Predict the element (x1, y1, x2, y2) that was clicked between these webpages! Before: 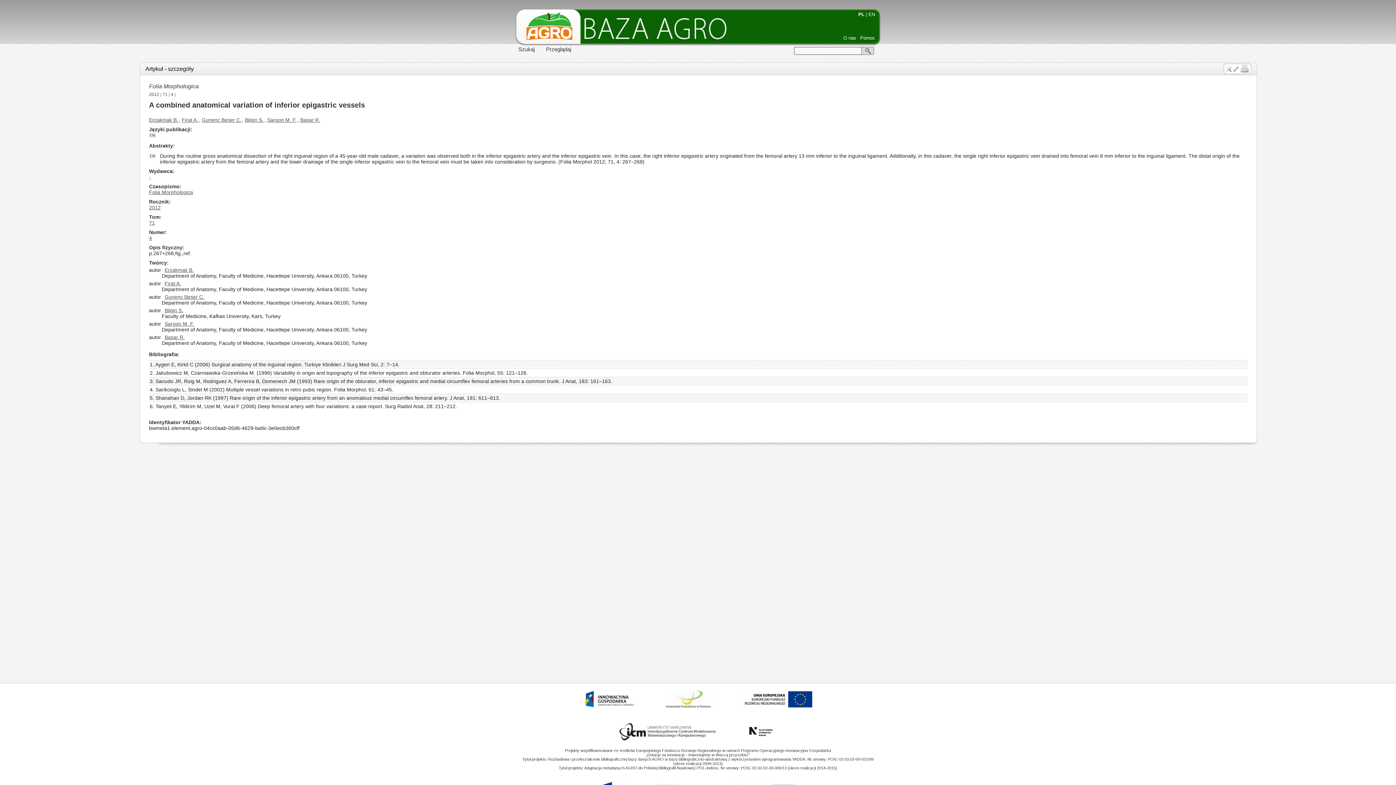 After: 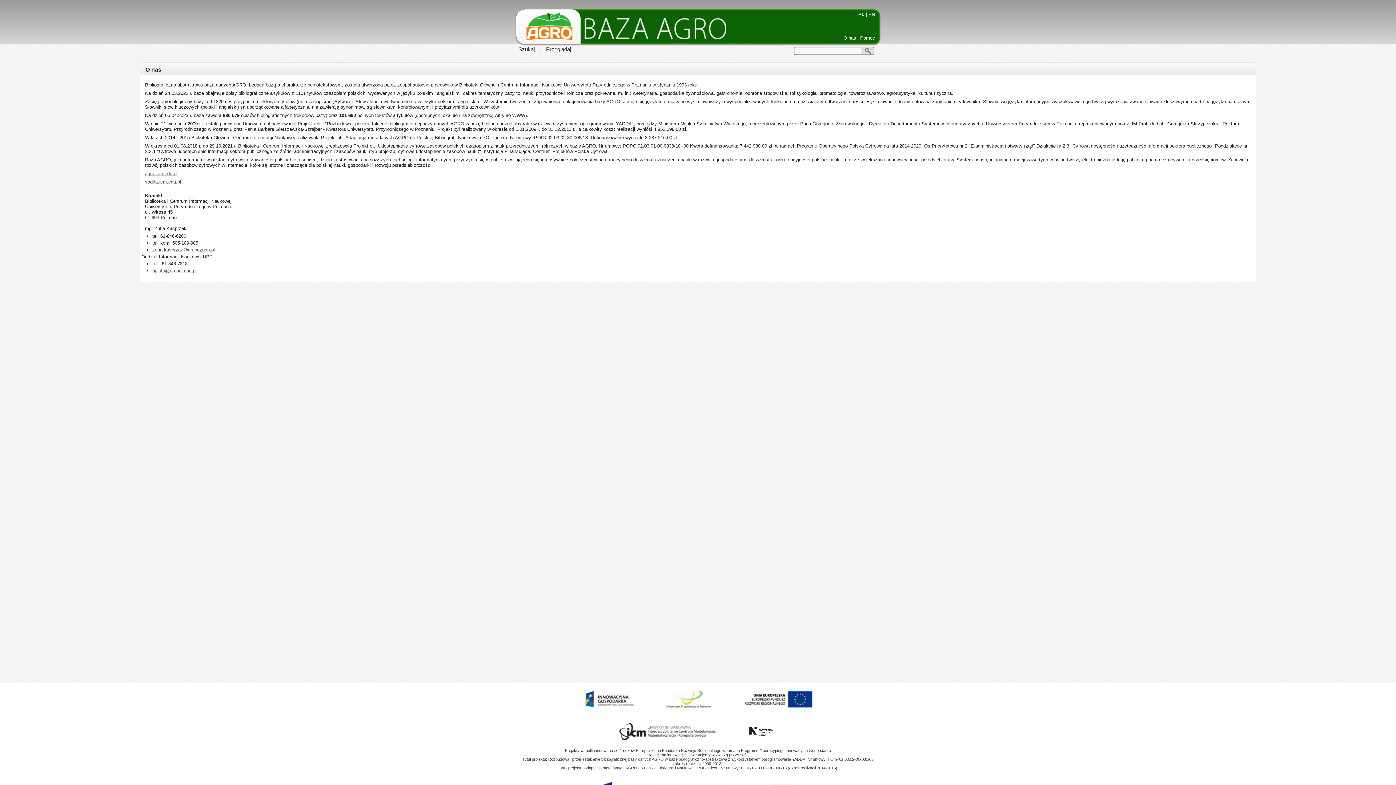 Action: label: O nas bbox: (843, 35, 856, 40)